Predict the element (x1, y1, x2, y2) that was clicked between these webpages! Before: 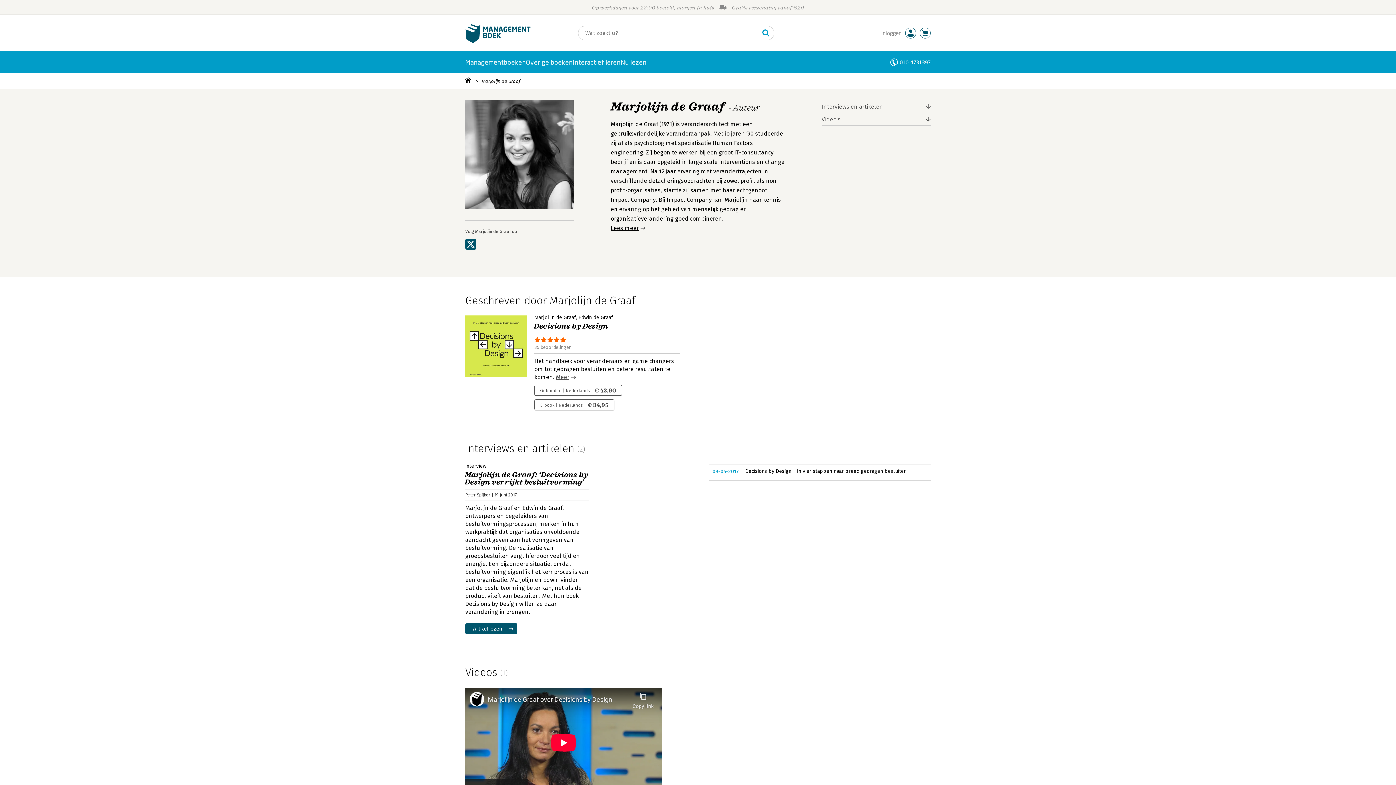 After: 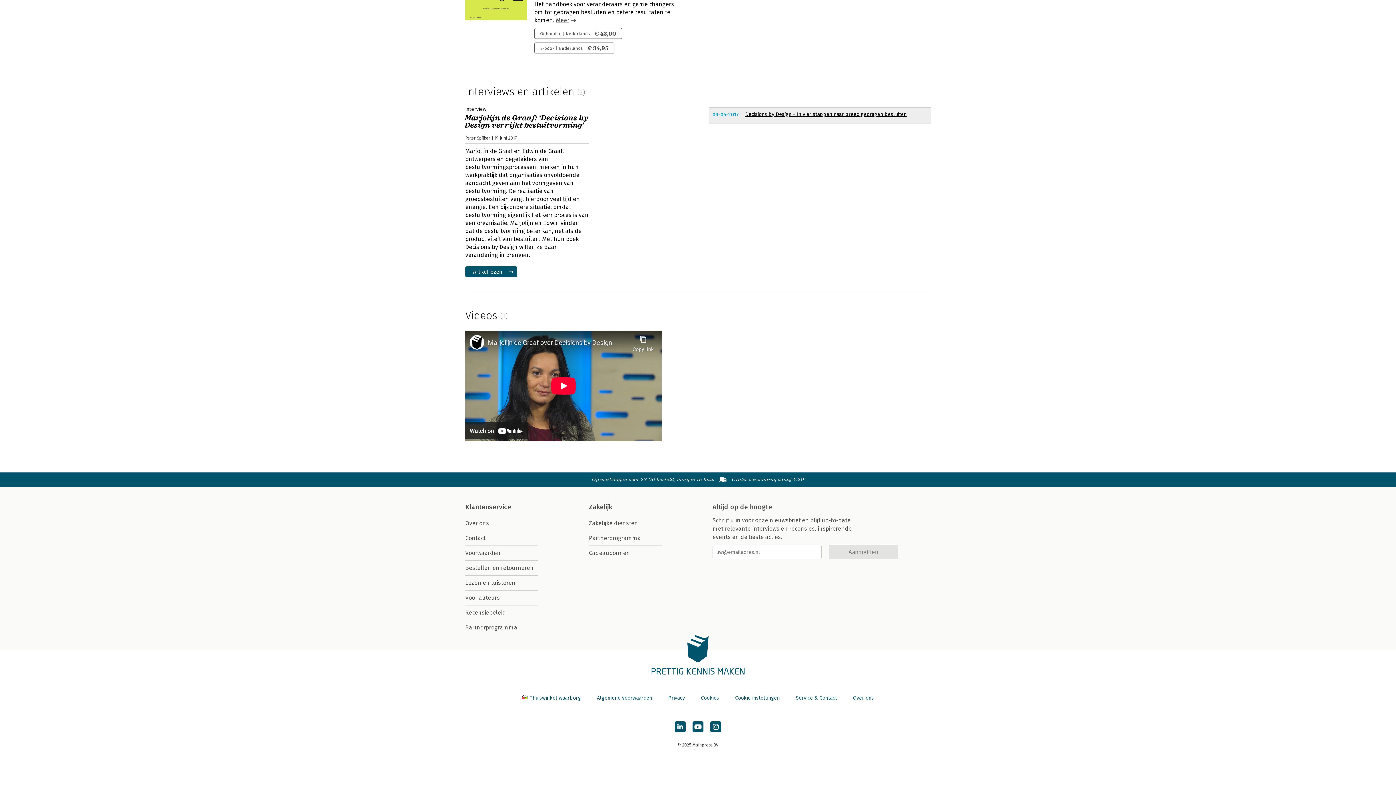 Action: label: Video's bbox: (821, 113, 930, 125)